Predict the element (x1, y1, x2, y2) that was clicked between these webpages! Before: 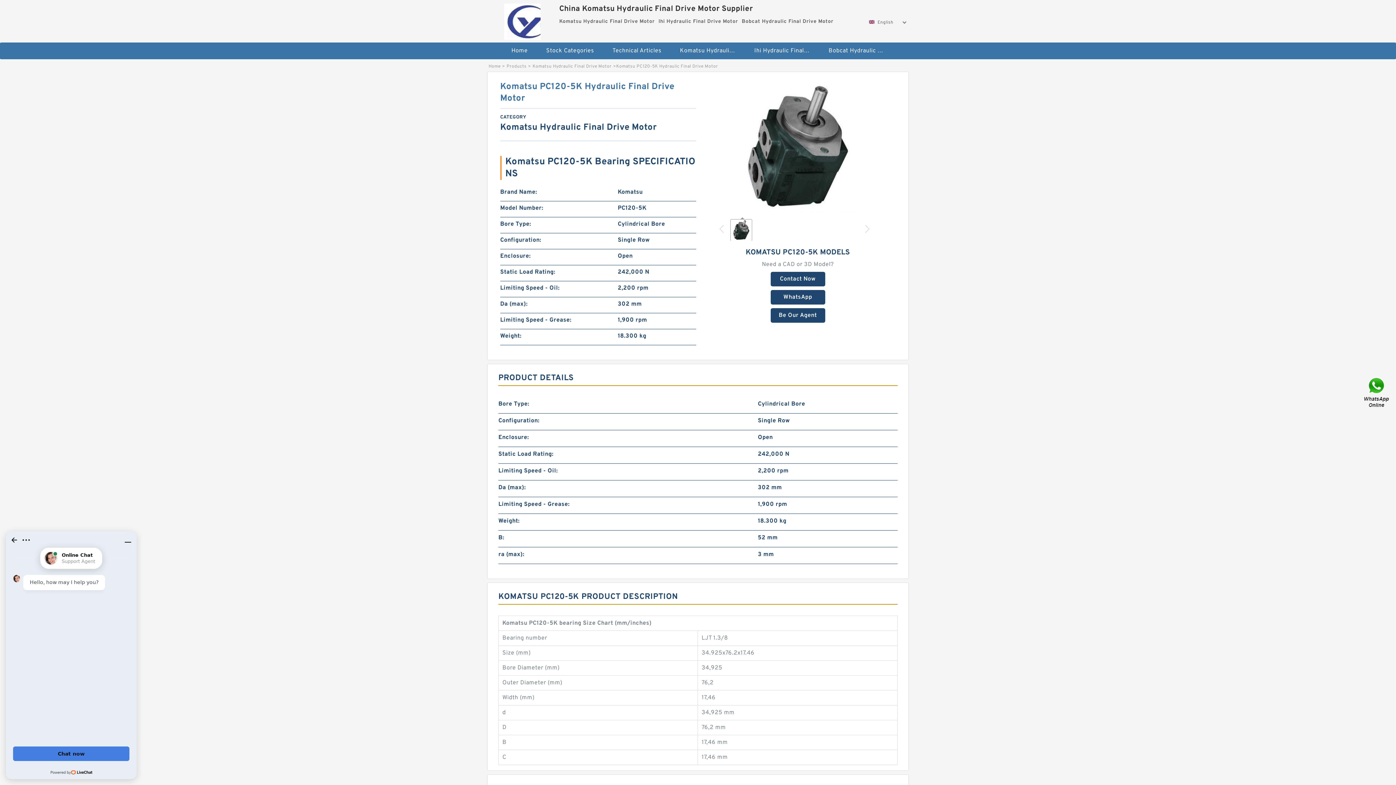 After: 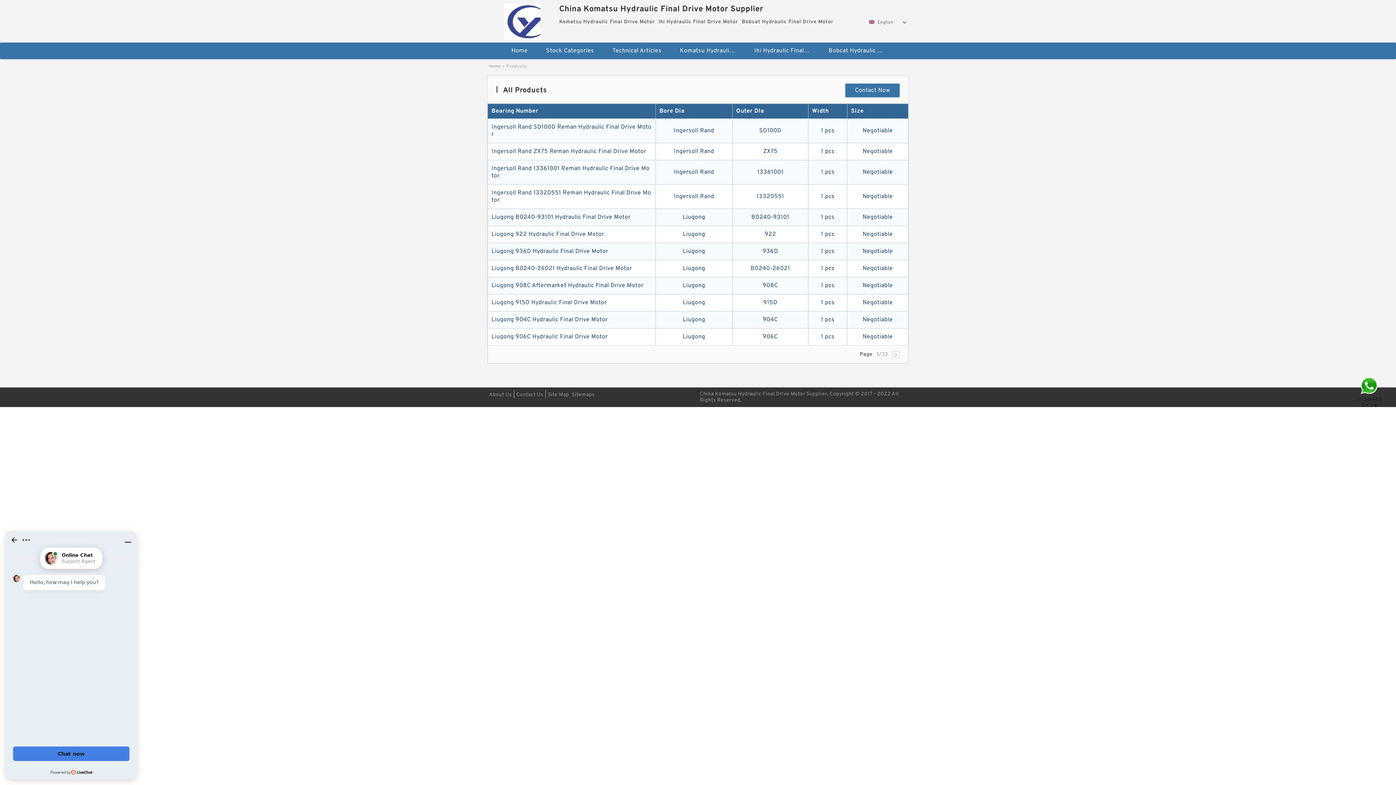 Action: label: Stock Categories bbox: (537, 42, 602, 59)